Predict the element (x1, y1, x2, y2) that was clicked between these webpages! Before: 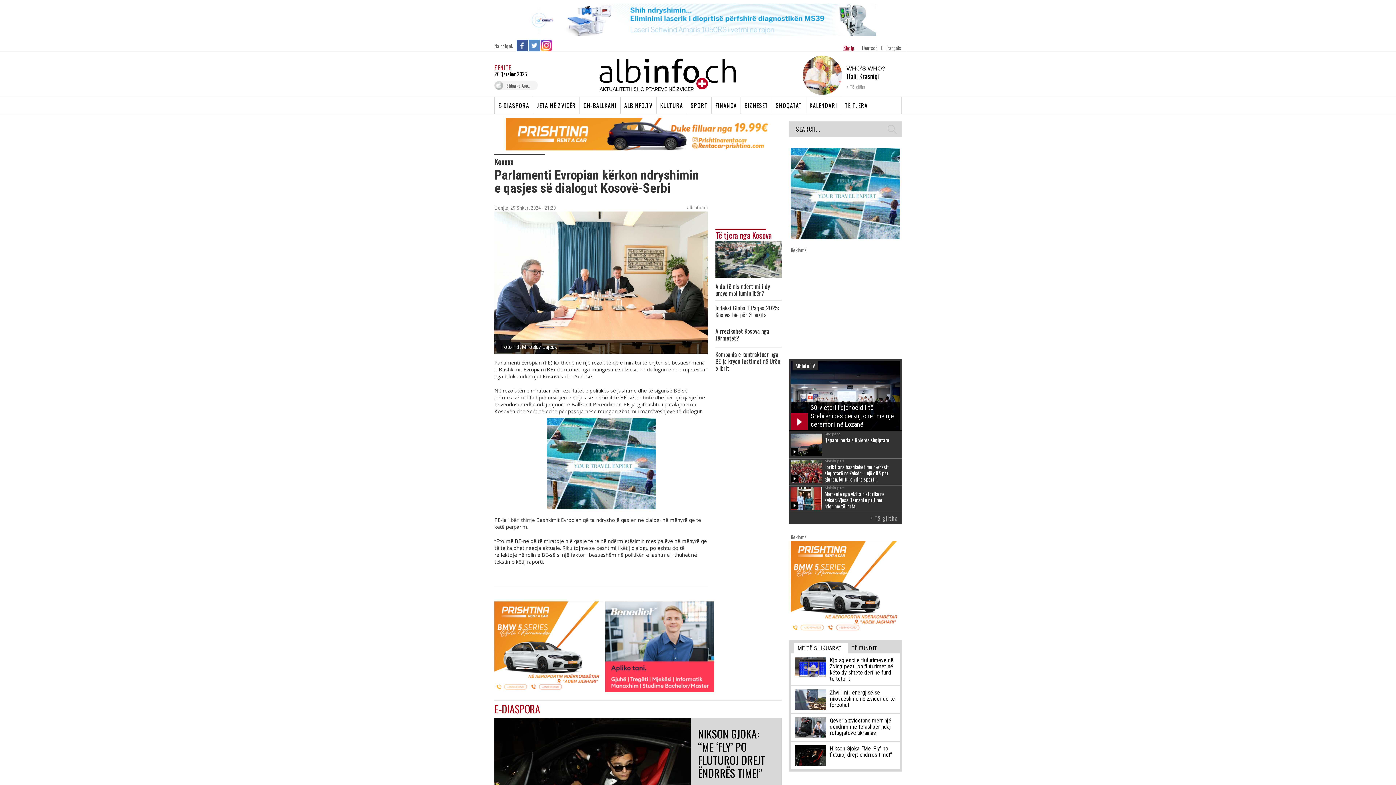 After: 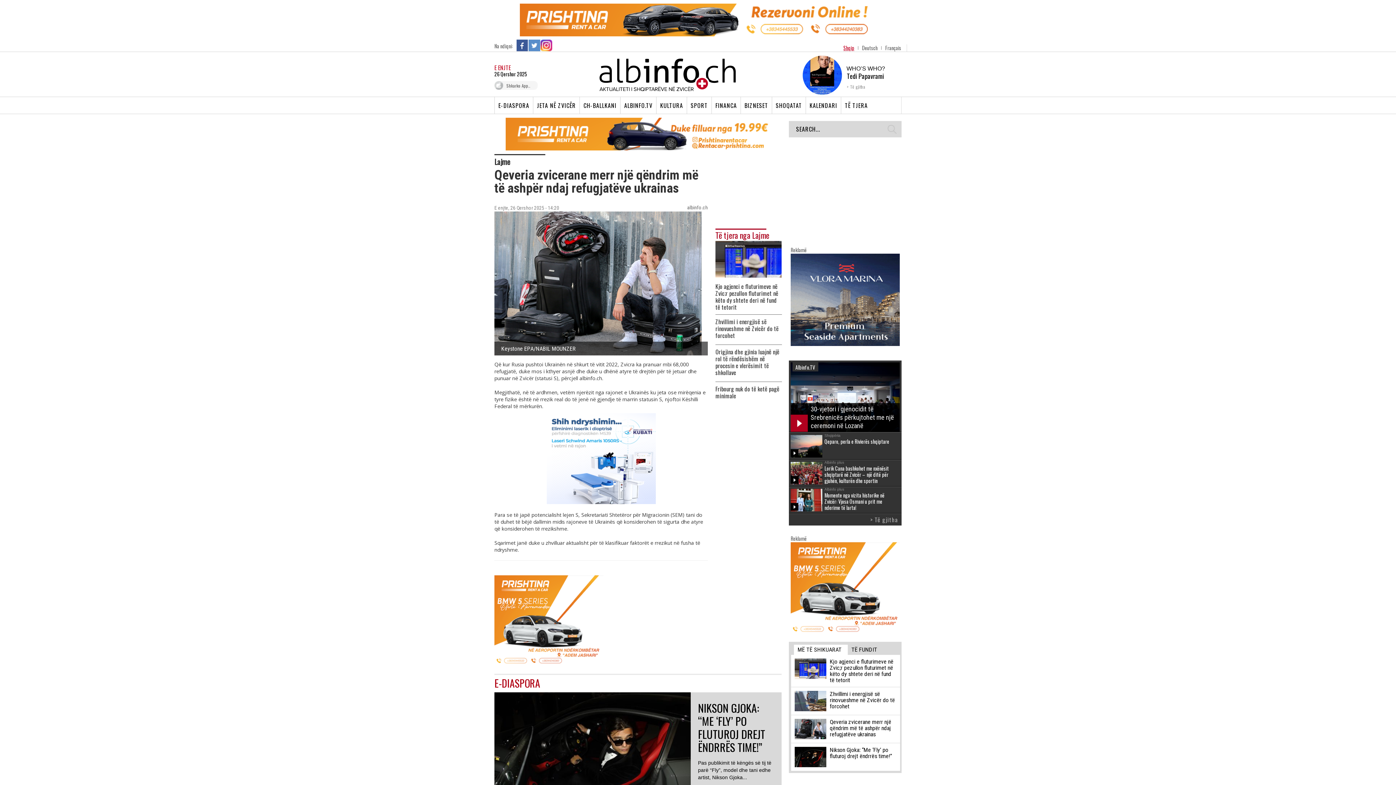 Action: bbox: (794, 717, 896, 736) label: Qeveria zvicerane merr një qëndrim më të ashpër ndaj refugjatëve ukrainas